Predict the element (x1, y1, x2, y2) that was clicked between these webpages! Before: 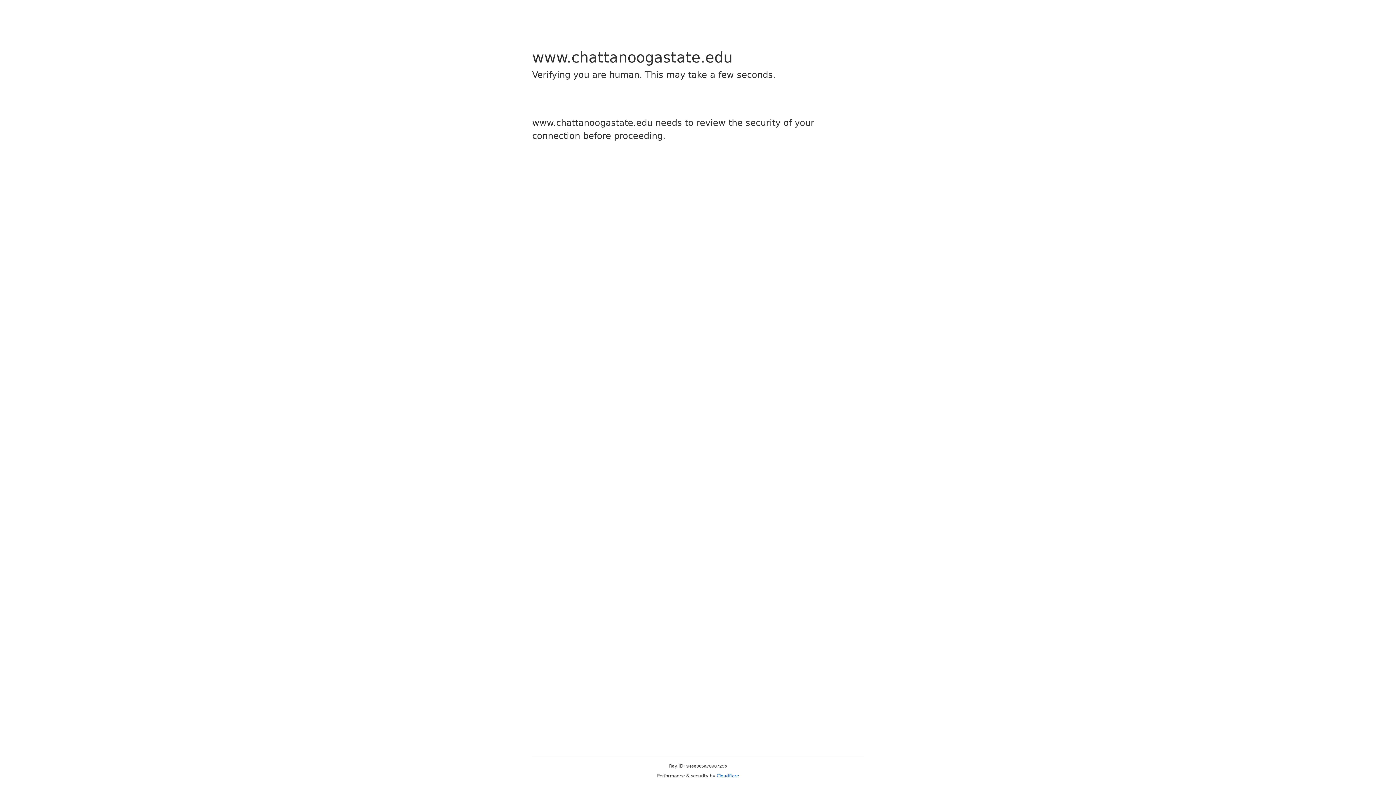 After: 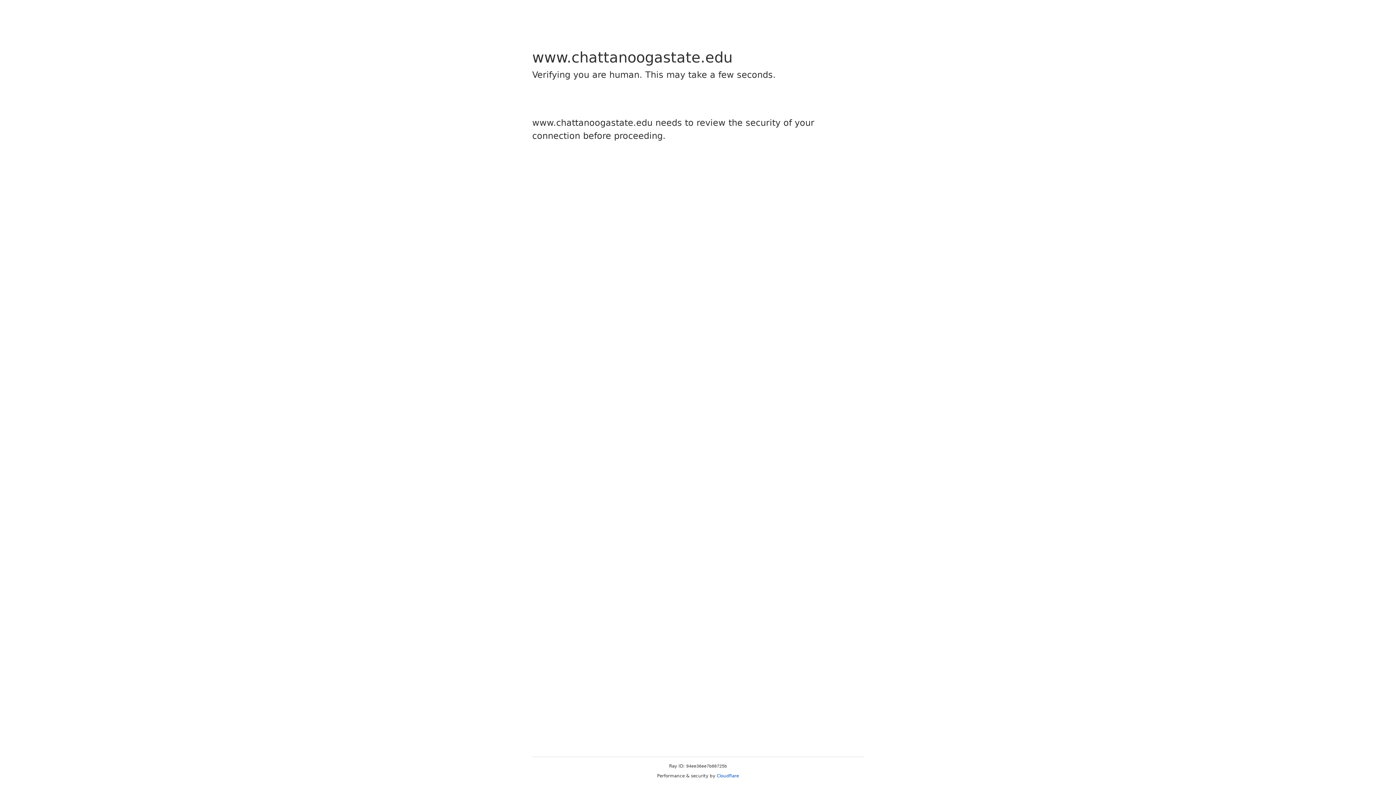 Action: label: Cloudflare bbox: (716, 773, 739, 778)